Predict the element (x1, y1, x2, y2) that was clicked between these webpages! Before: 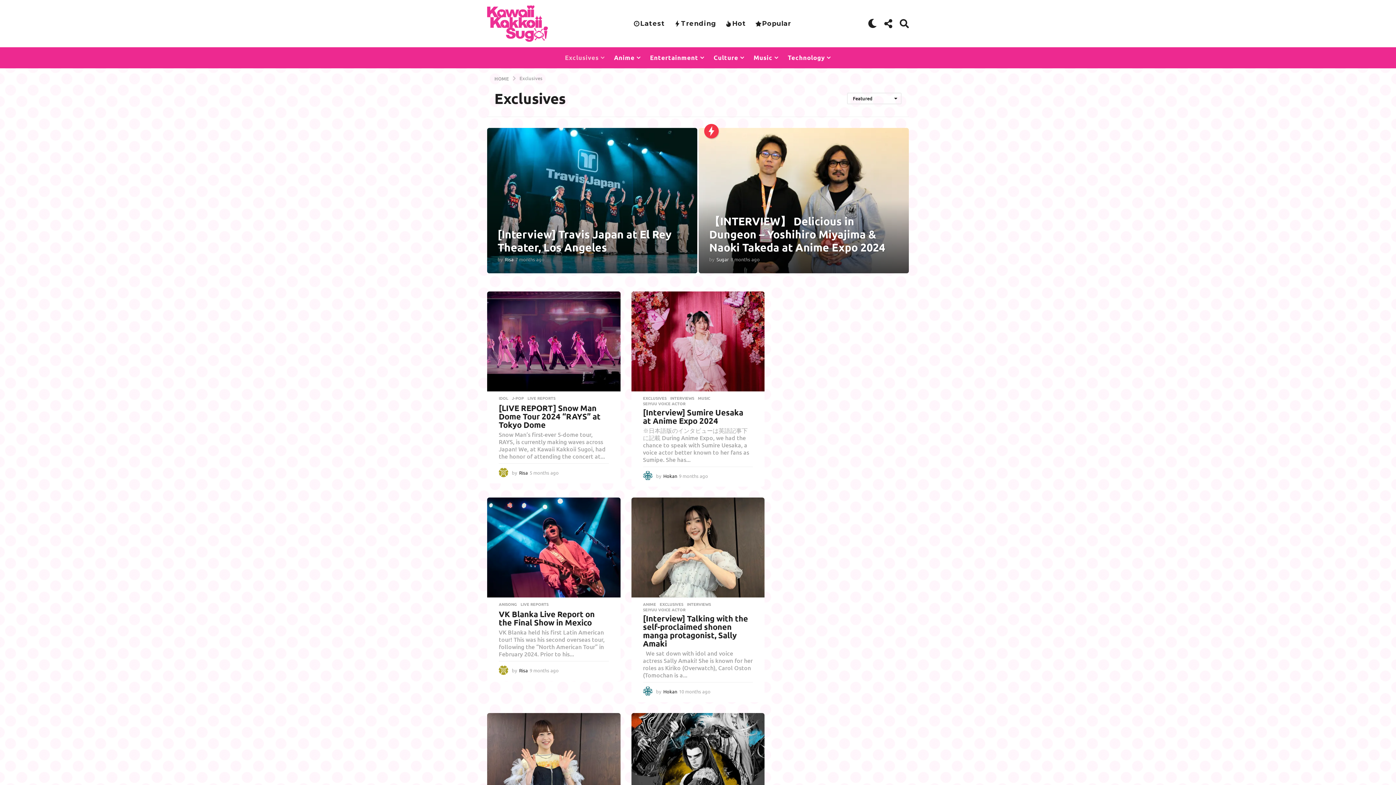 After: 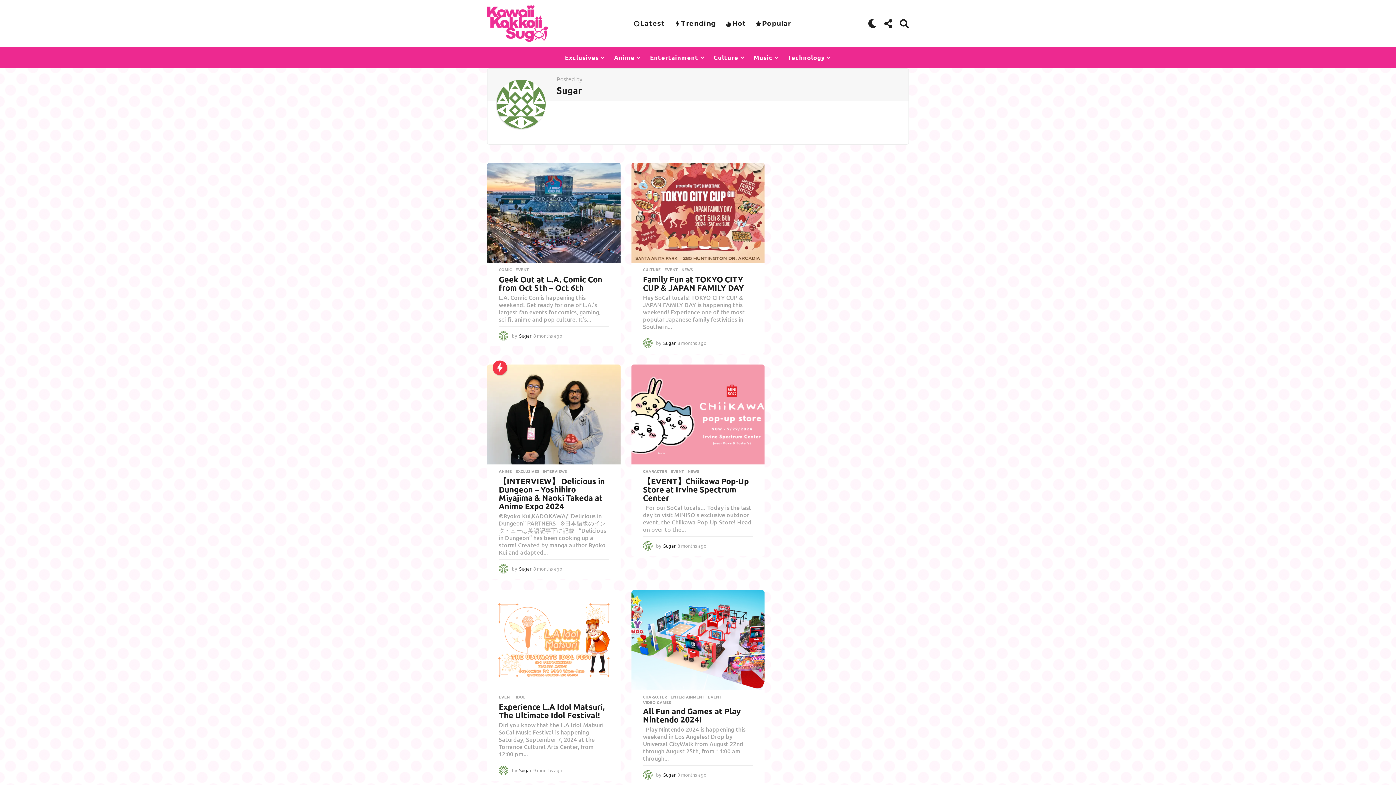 Action: bbox: (716, 256, 729, 262) label: Sugar